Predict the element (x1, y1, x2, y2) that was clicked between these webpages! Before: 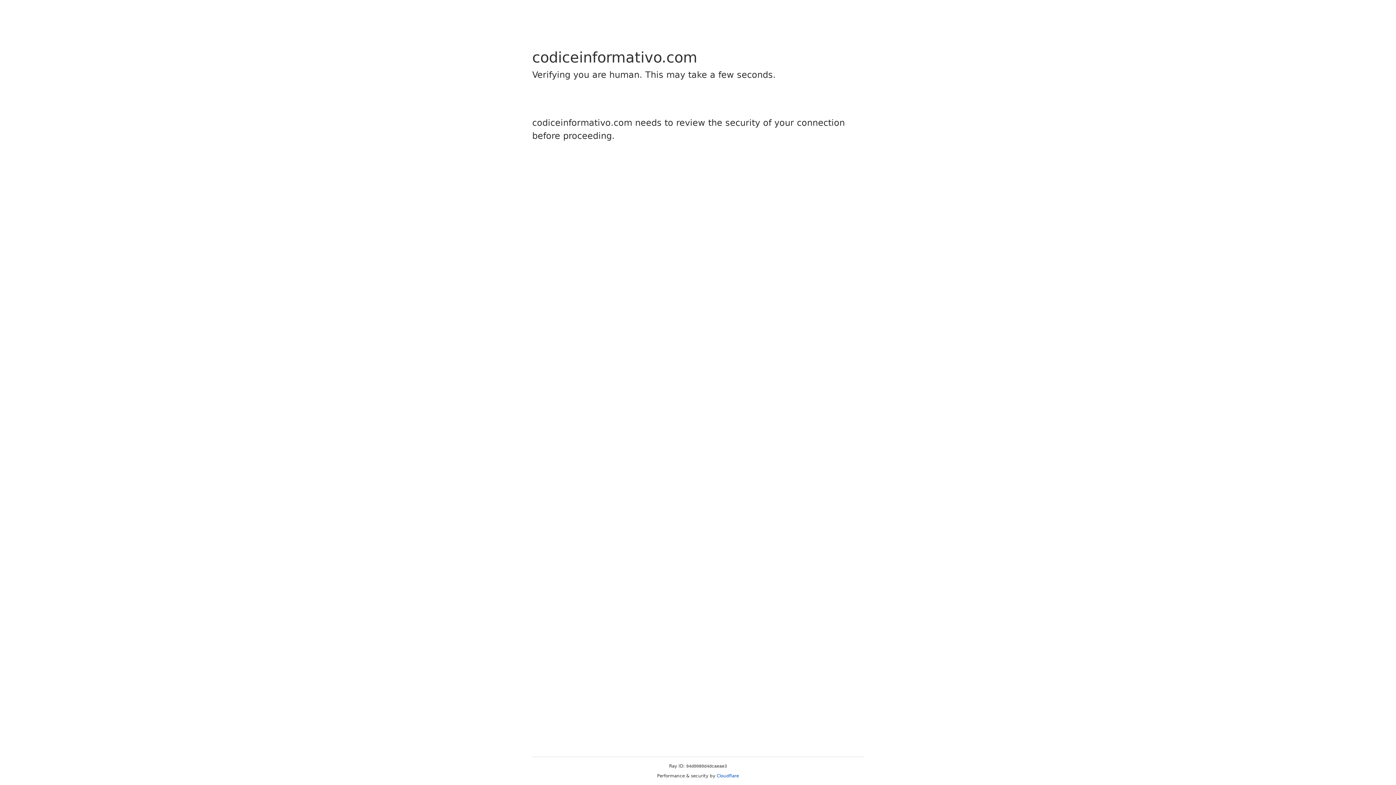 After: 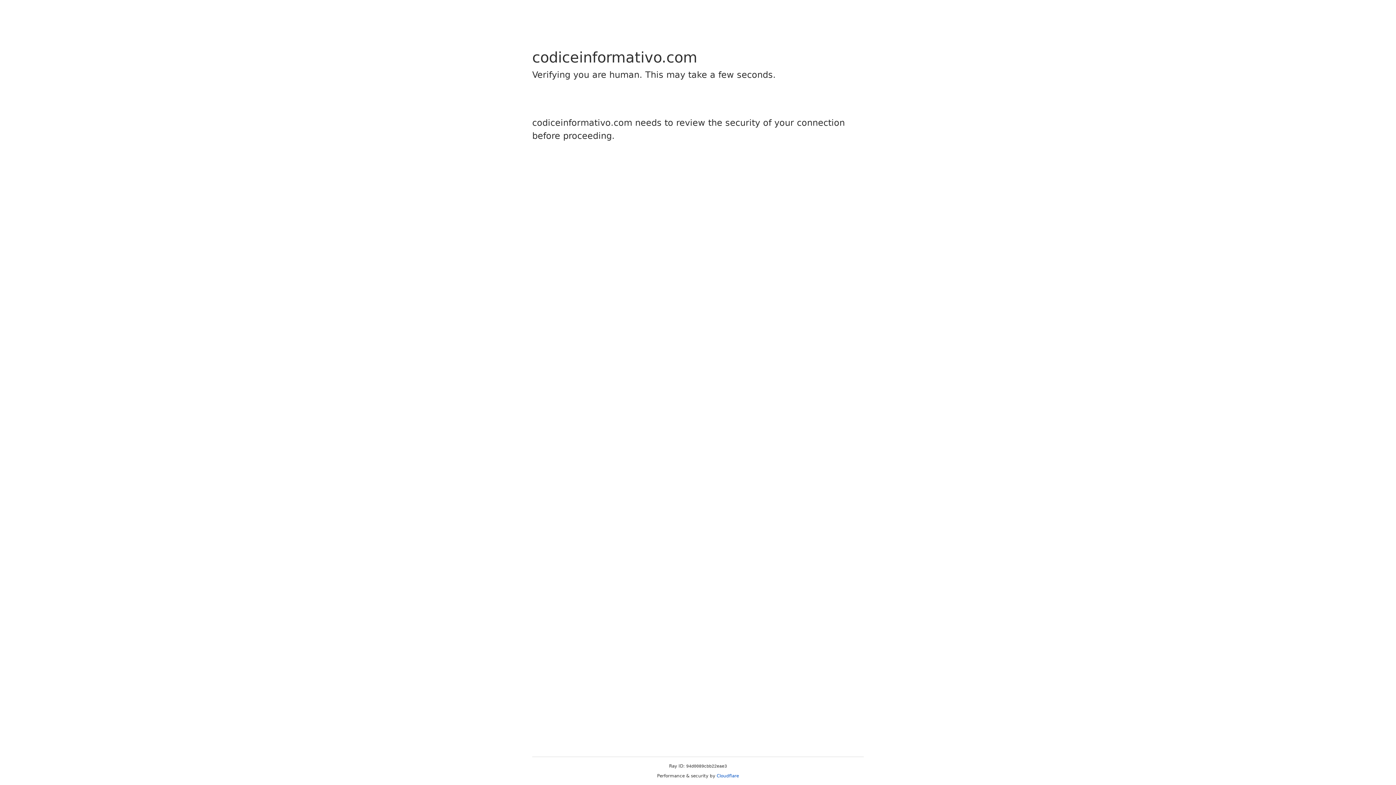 Action: bbox: (716, 773, 739, 778) label: Cloudflare